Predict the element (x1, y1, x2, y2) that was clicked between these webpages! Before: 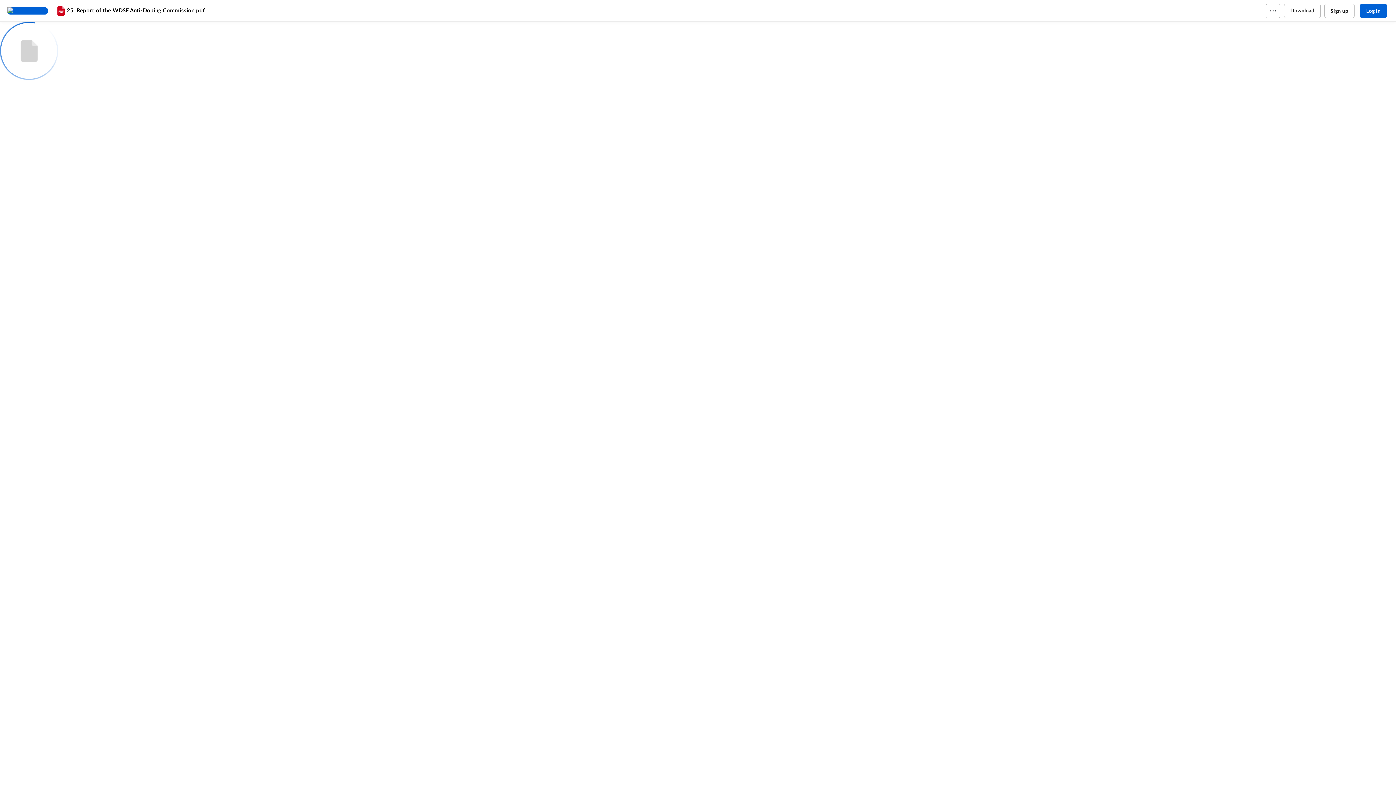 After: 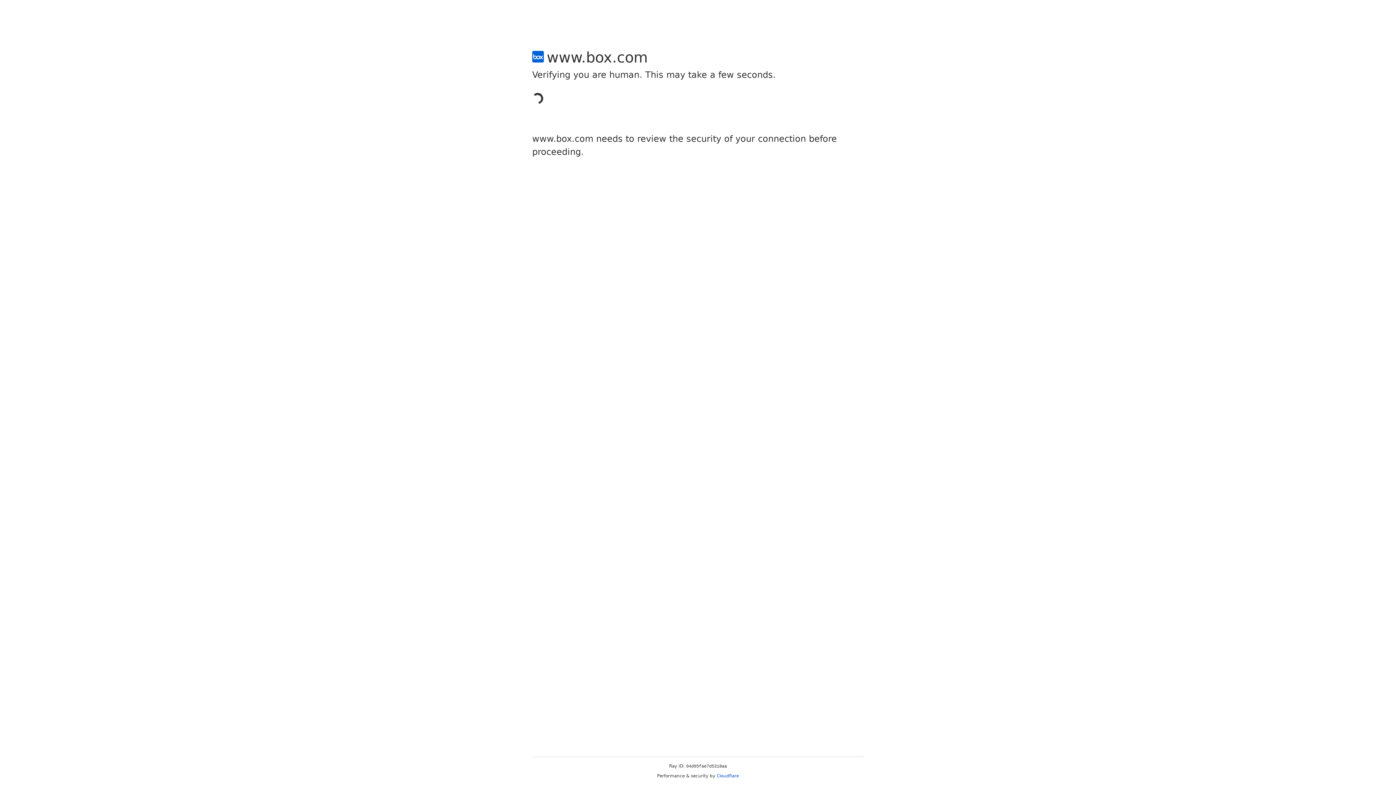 Action: bbox: (1324, 3, 1354, 18) label: Sign up